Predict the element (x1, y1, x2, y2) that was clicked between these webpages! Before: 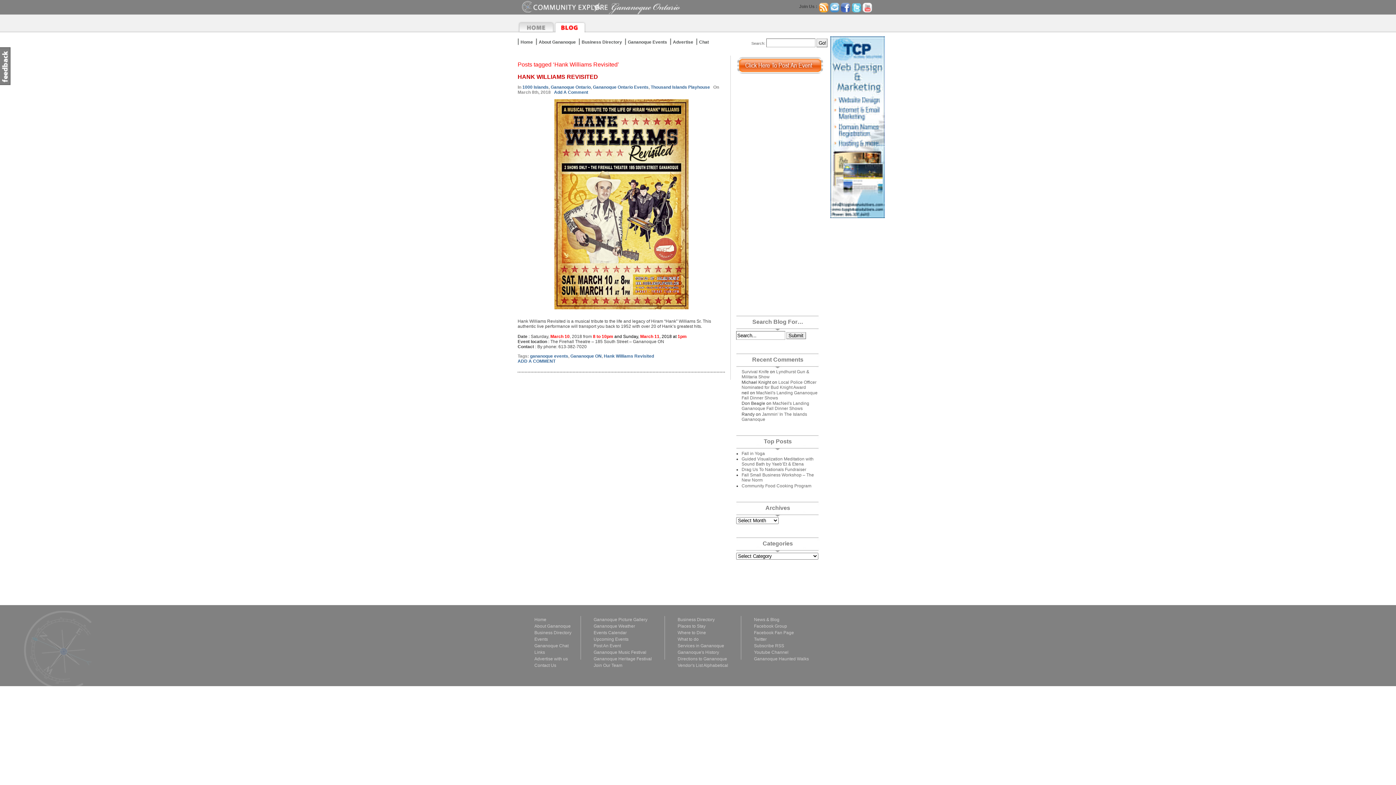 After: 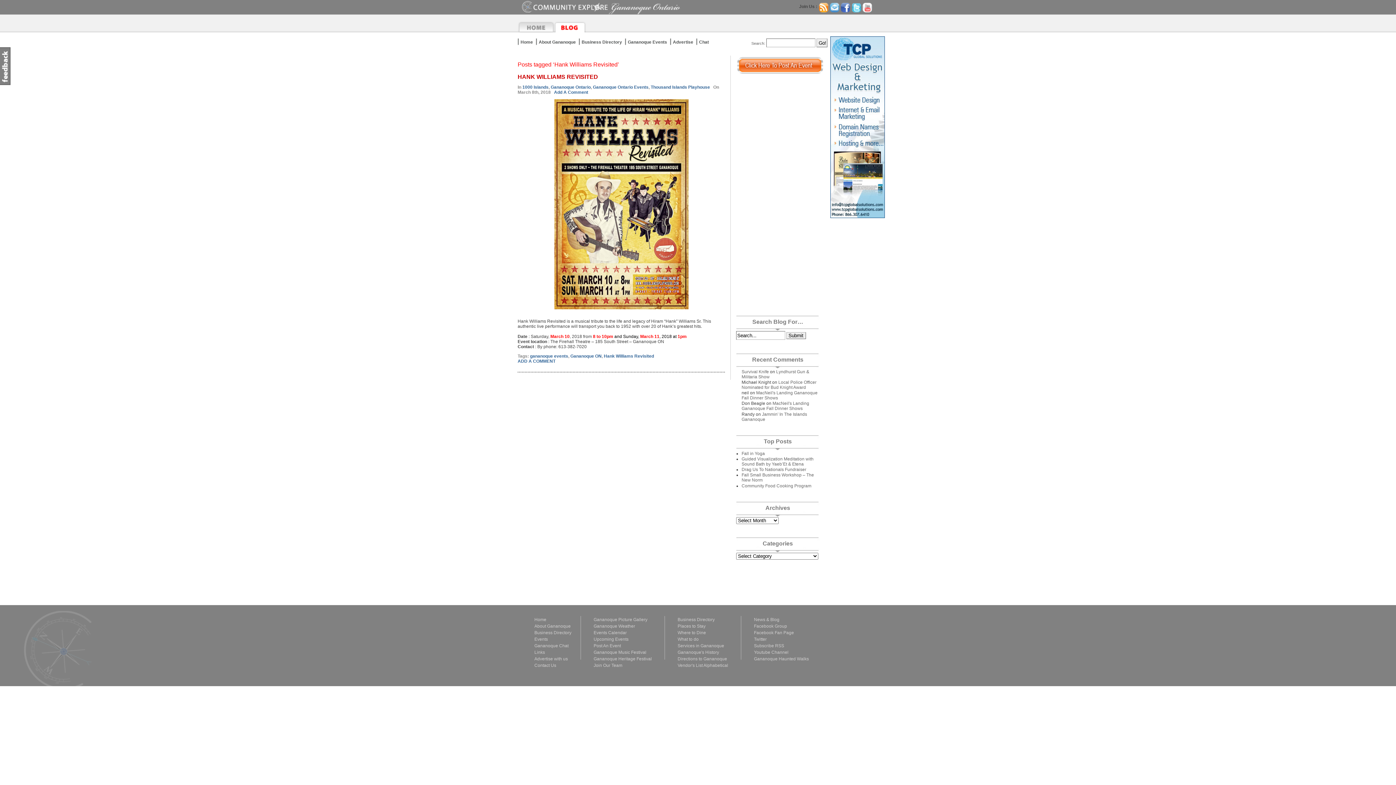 Action: bbox: (841, 7, 850, 13)